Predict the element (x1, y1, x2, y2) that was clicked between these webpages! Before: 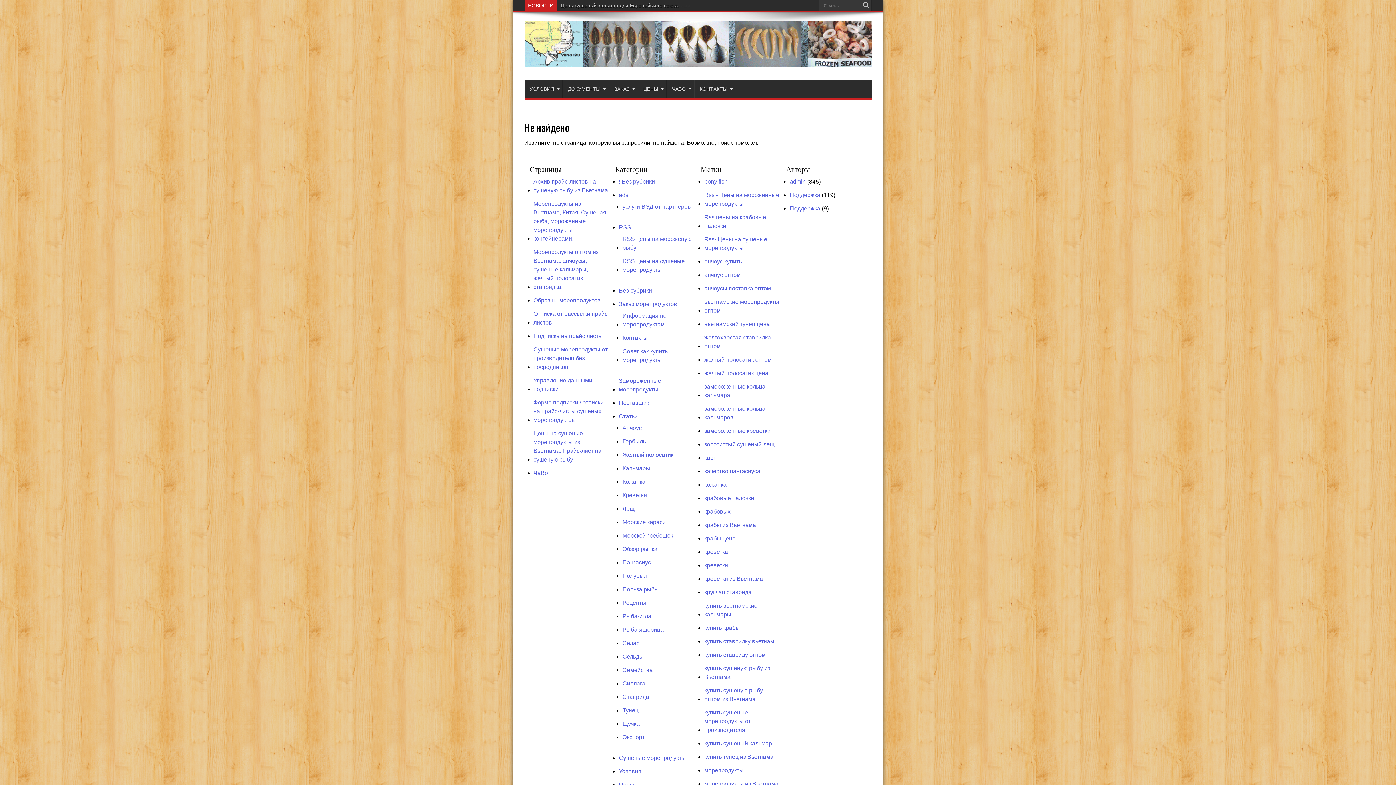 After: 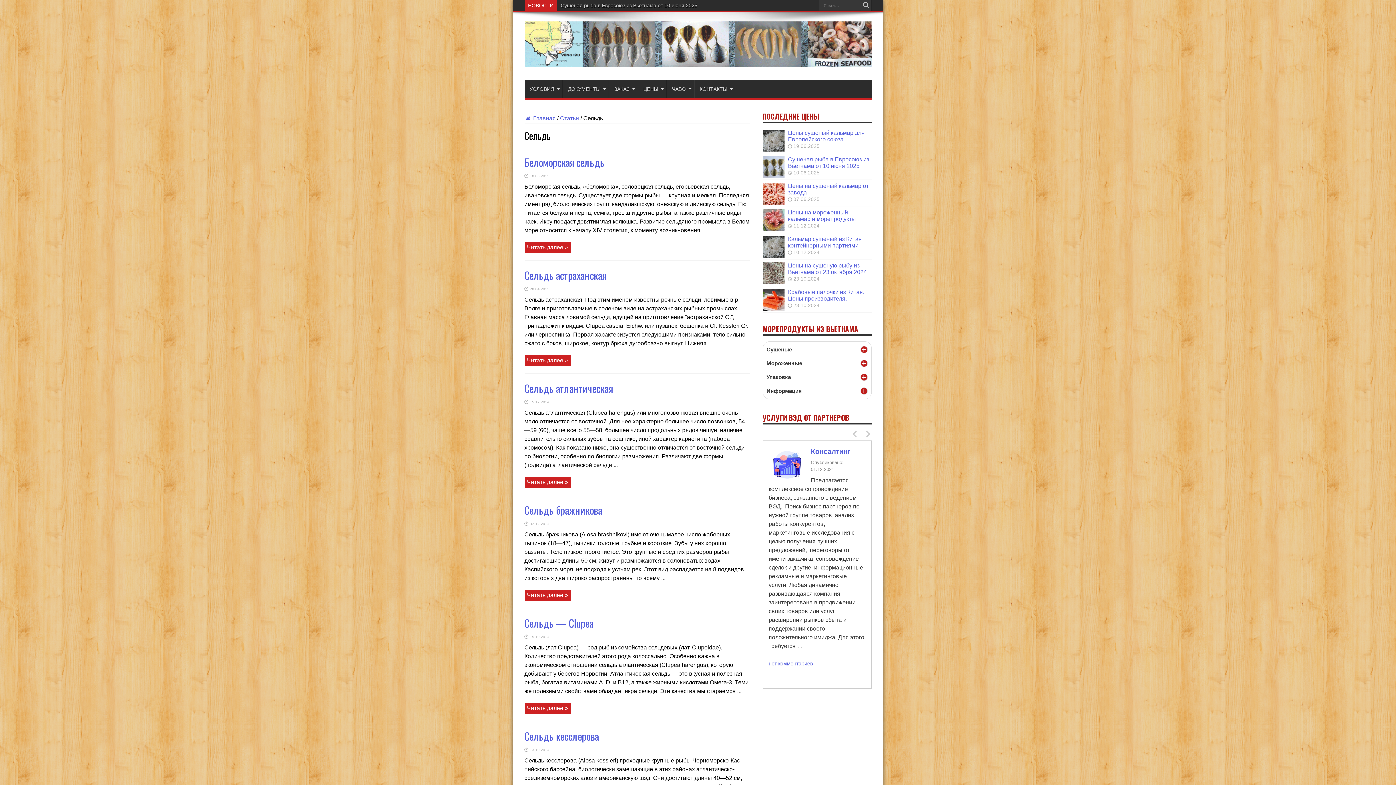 Action: label: Сельдь bbox: (622, 651, 642, 662)